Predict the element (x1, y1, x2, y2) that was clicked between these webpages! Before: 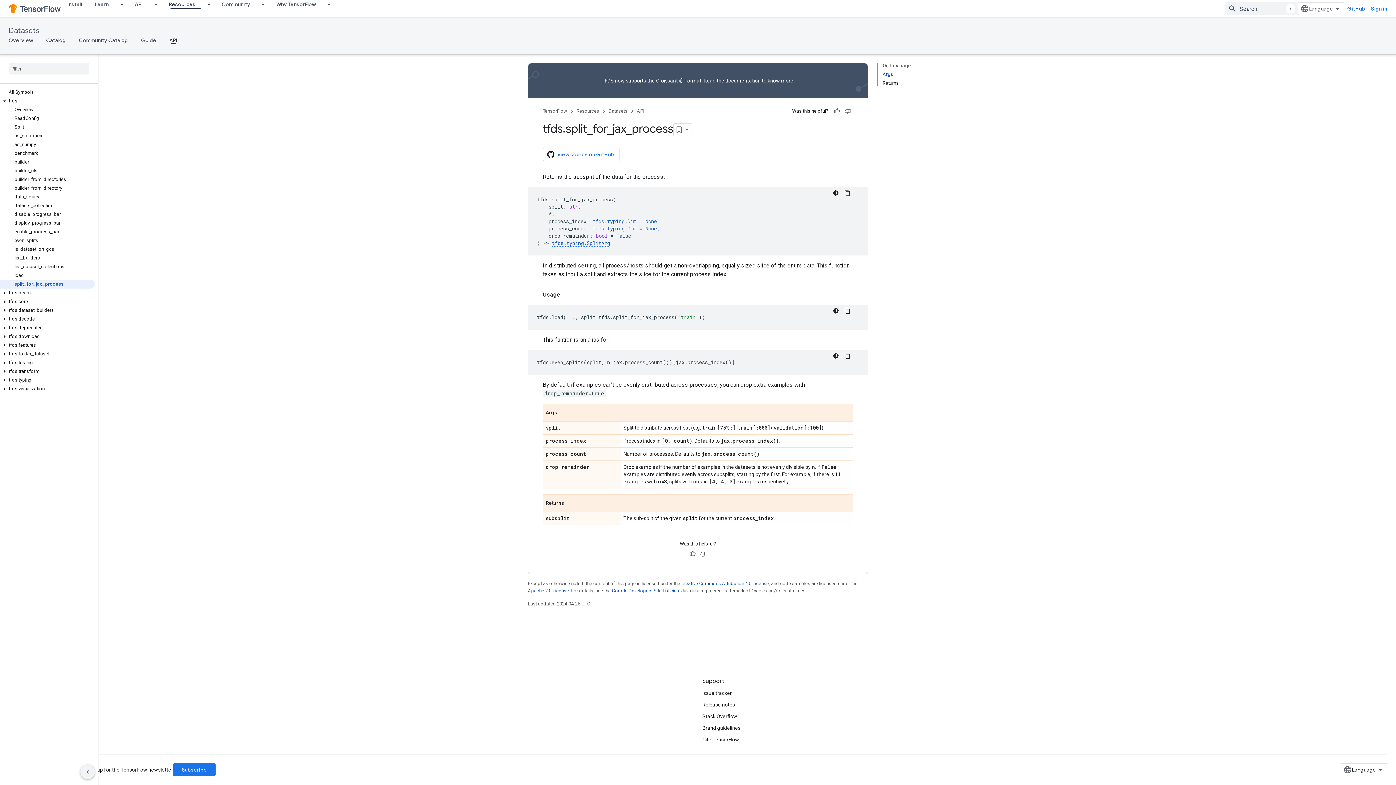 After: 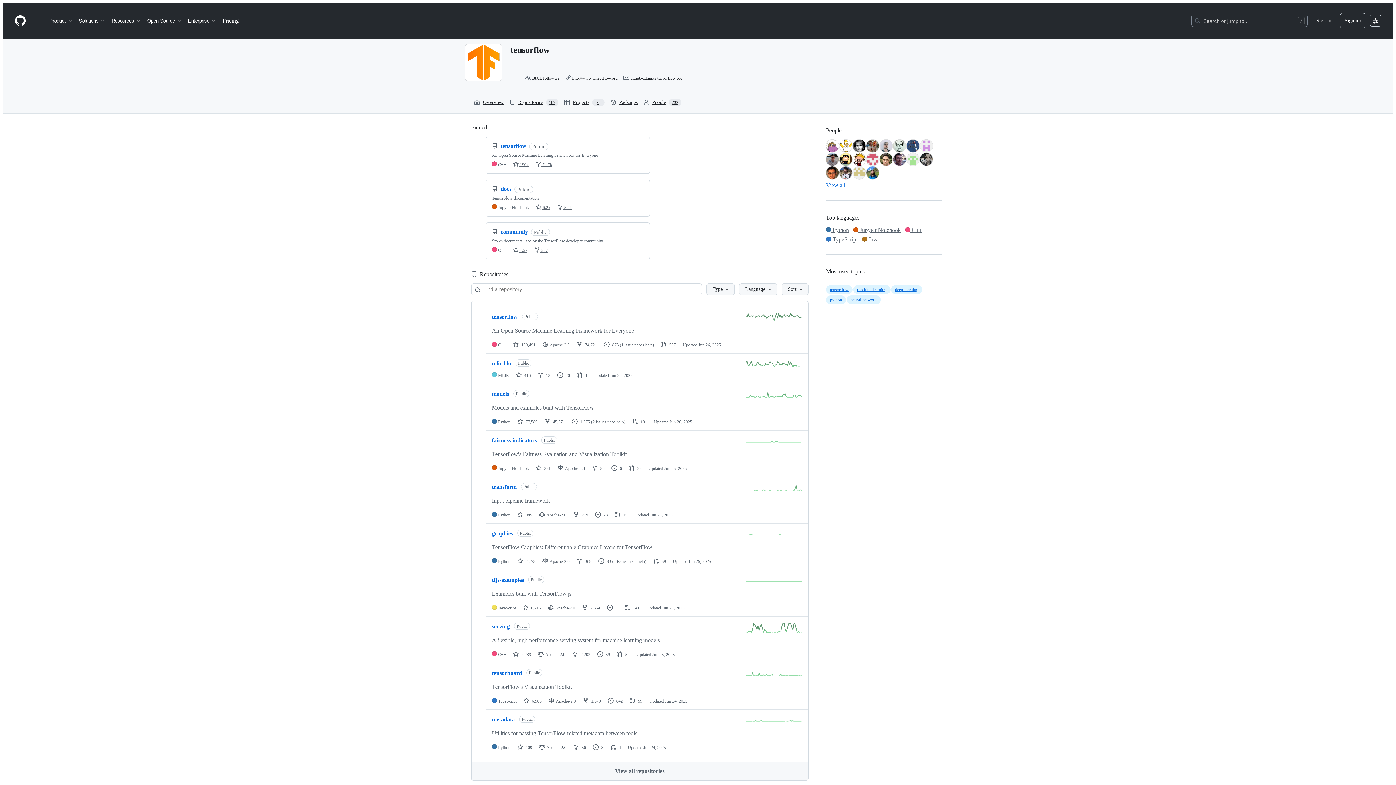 Action: bbox: (1344, 2, 1368, 15) label: GitHub